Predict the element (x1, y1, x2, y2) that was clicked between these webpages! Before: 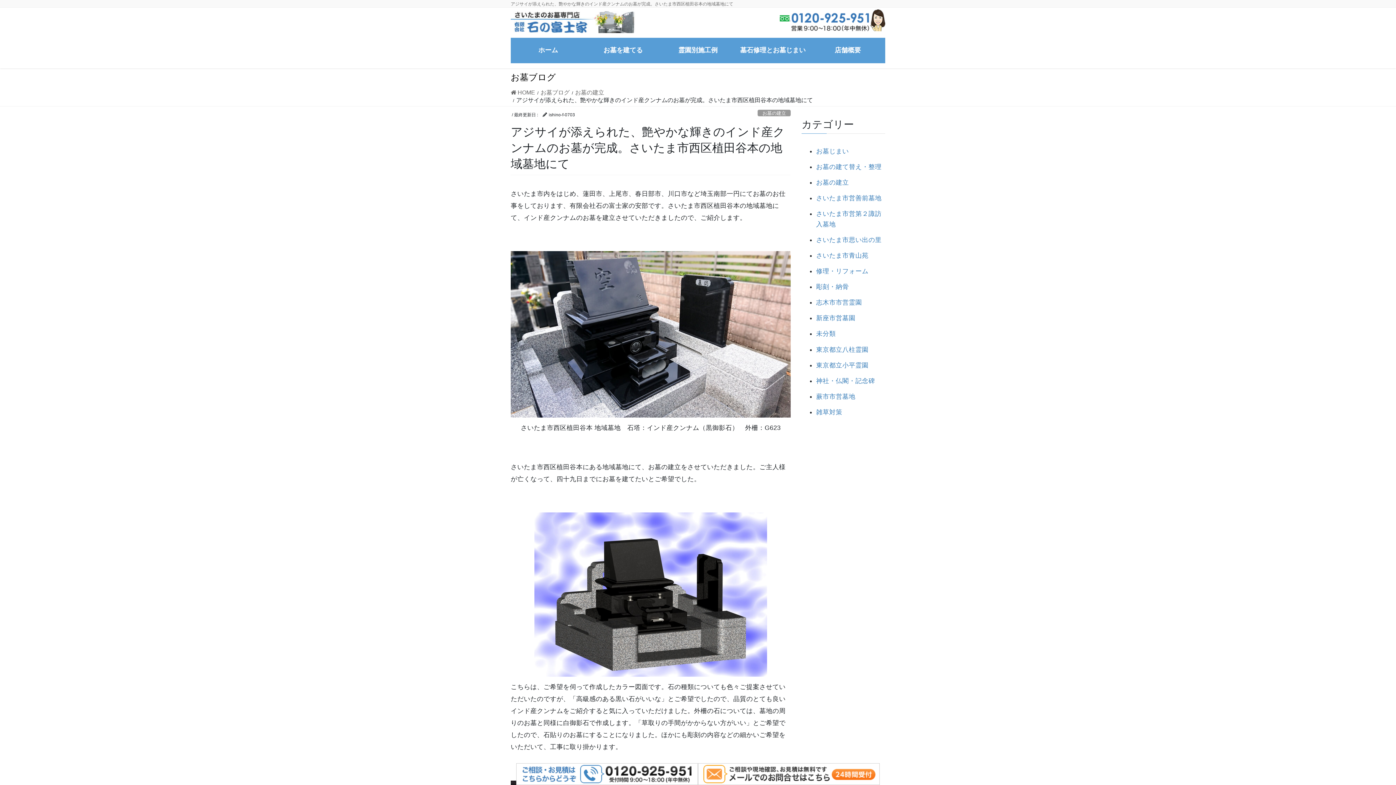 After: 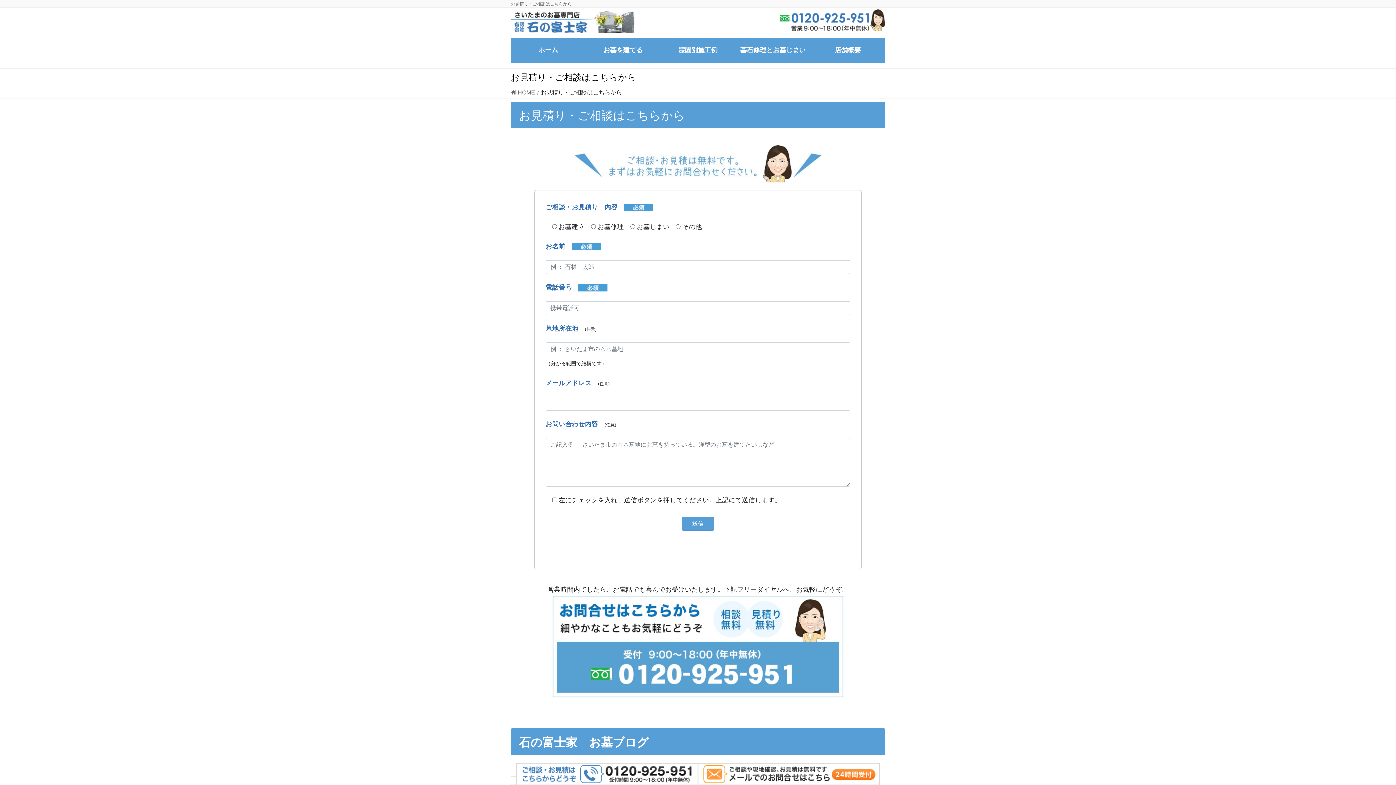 Action: bbox: (698, 770, 880, 777)